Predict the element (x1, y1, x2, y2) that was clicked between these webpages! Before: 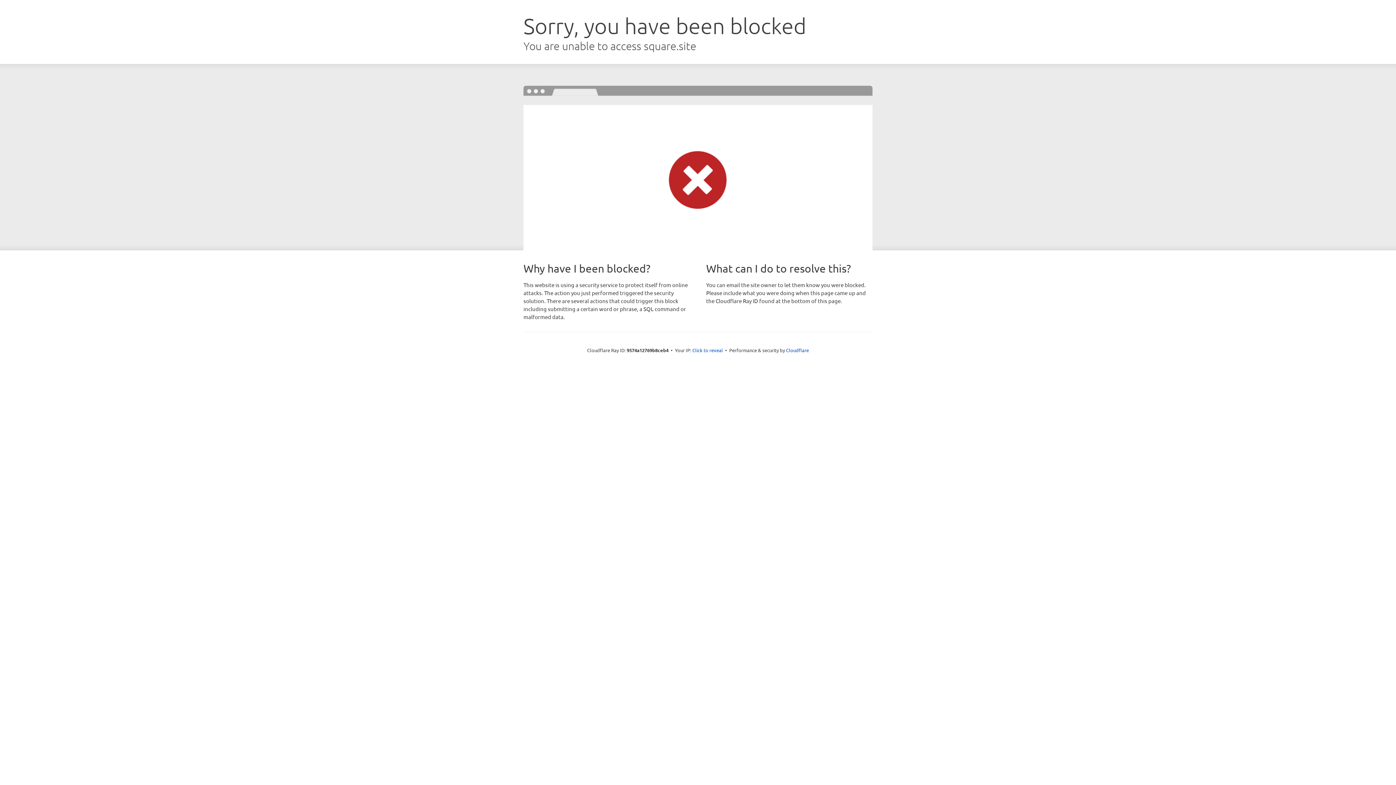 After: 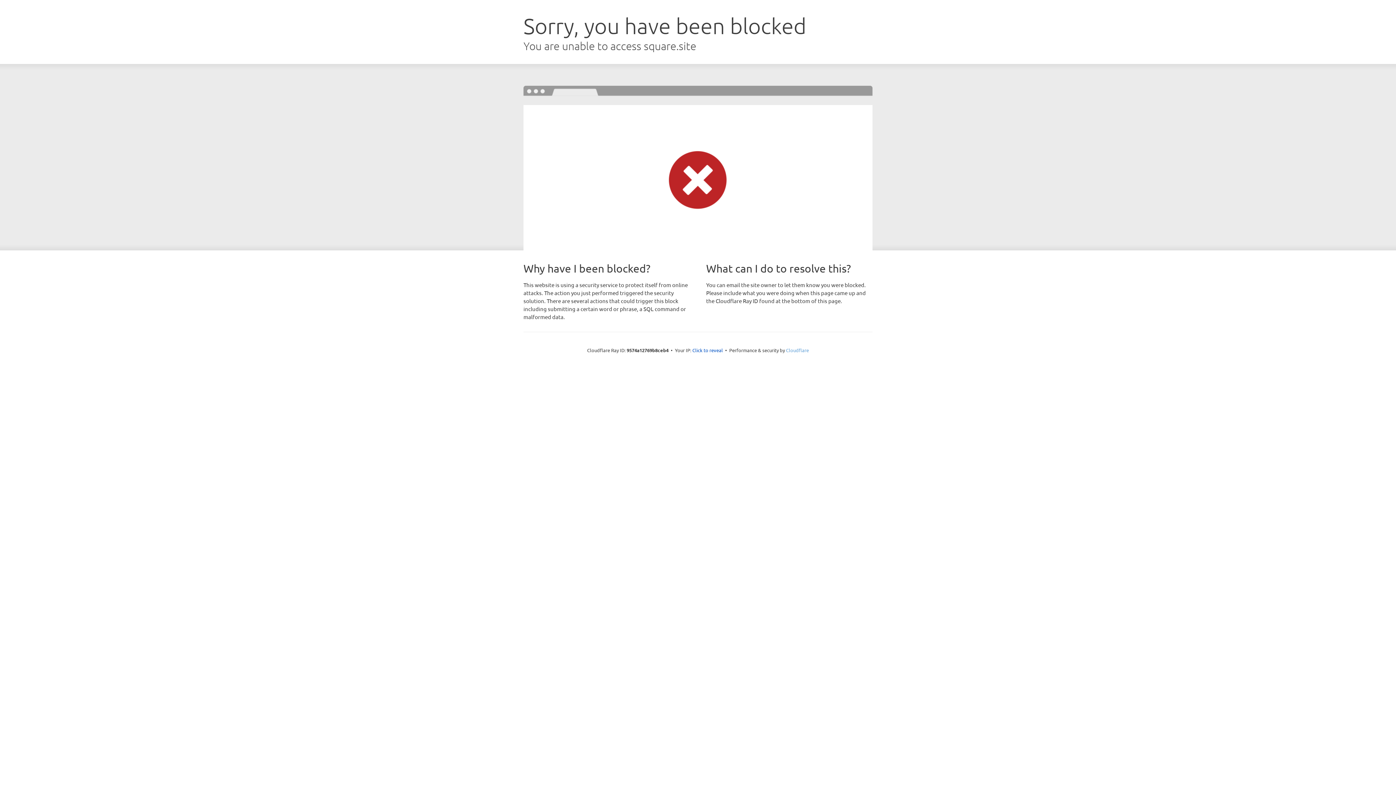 Action: label: Cloudflare bbox: (786, 347, 809, 353)